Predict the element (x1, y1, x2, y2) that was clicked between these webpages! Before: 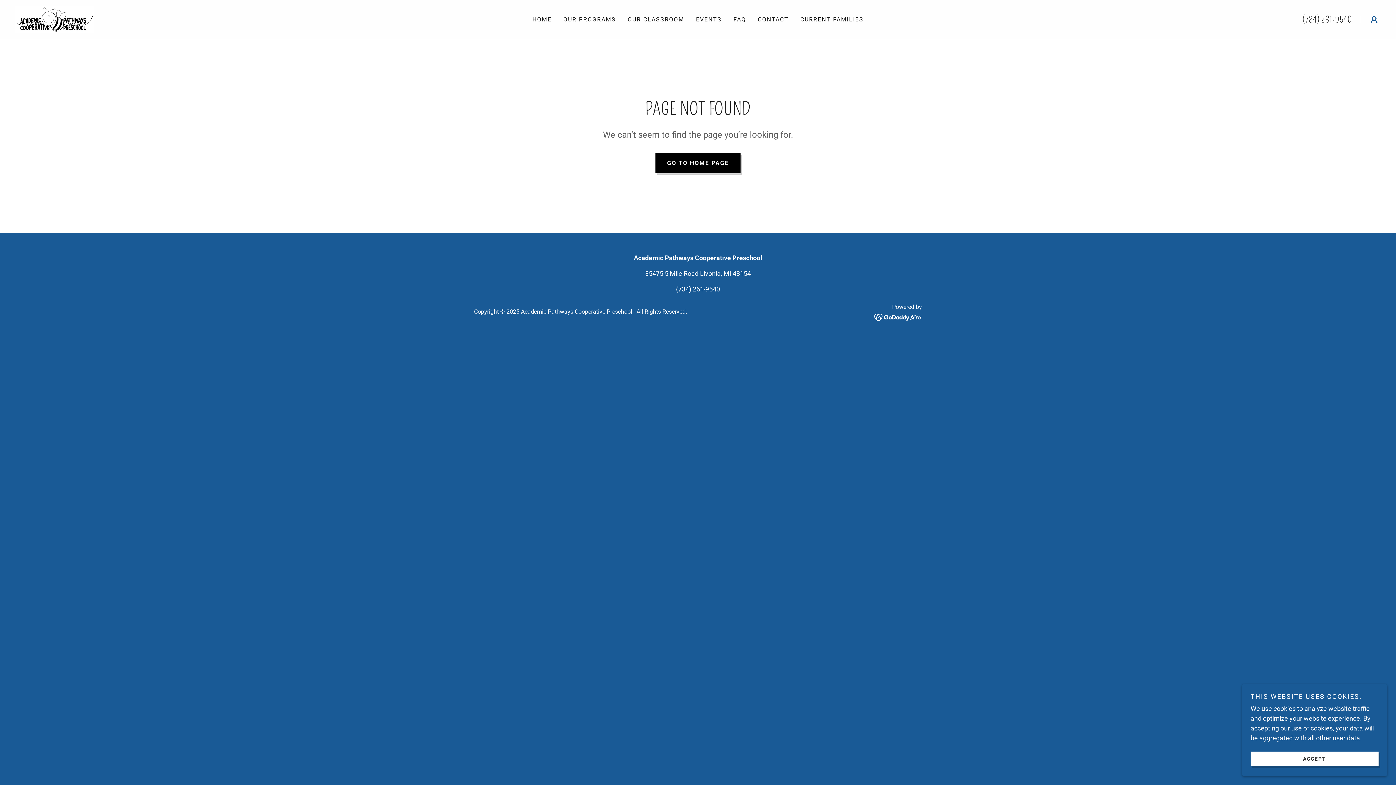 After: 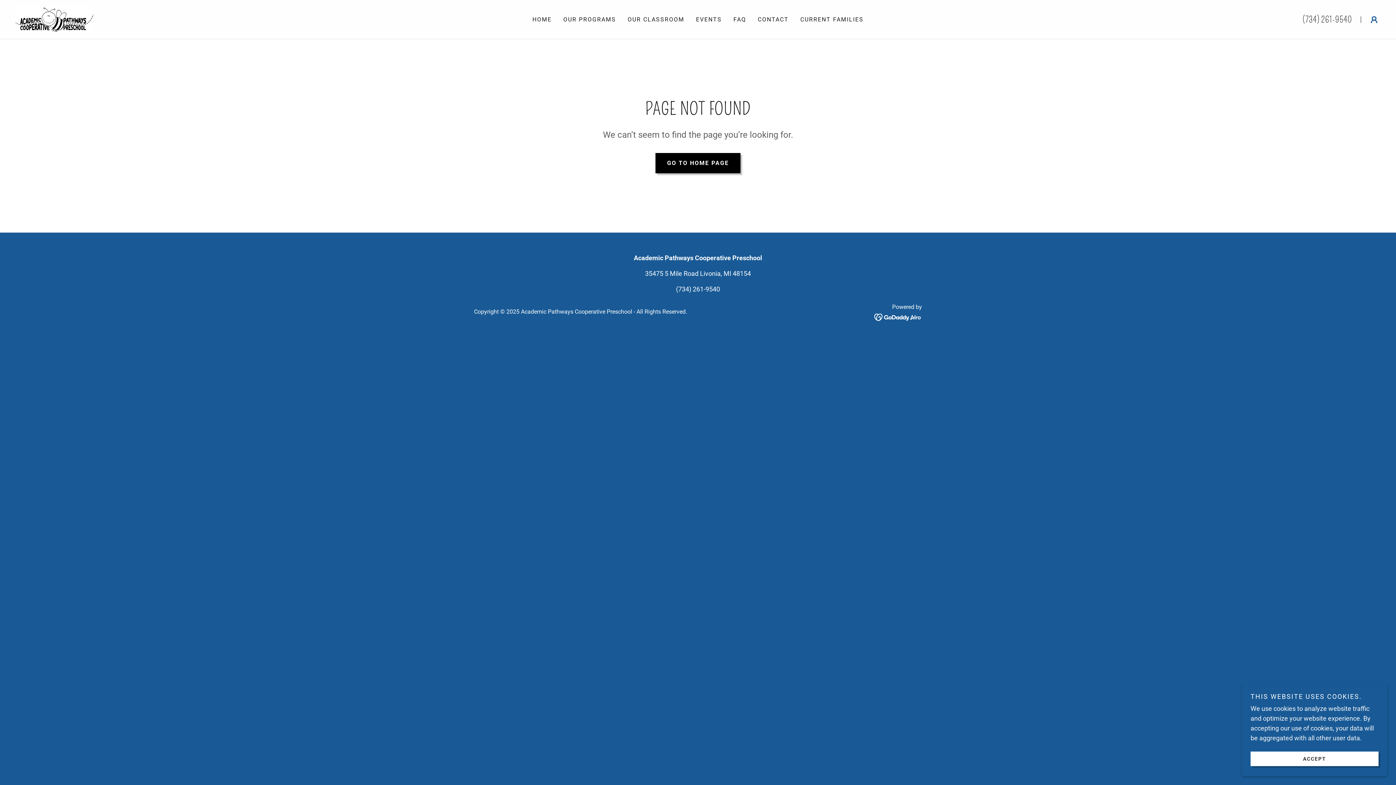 Action: bbox: (874, 313, 922, 320)